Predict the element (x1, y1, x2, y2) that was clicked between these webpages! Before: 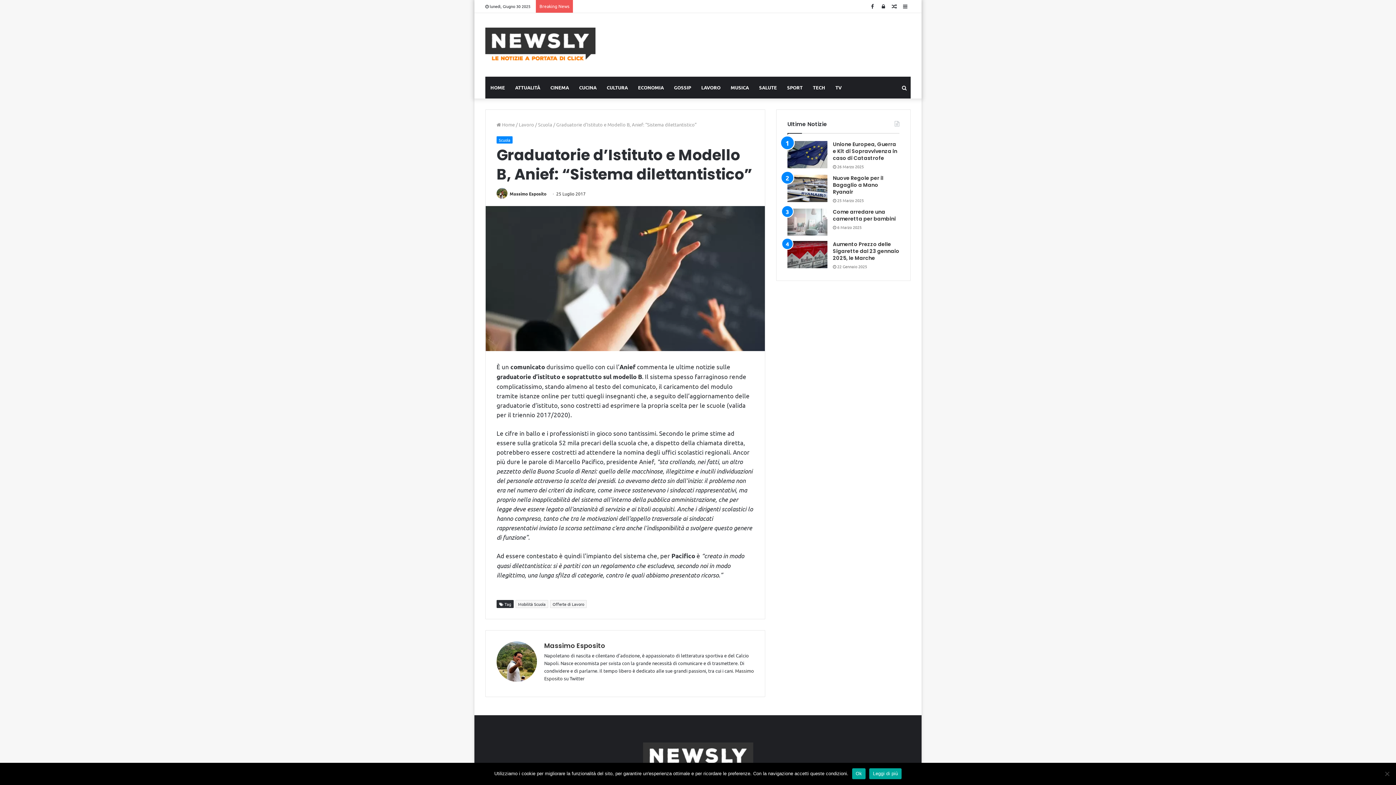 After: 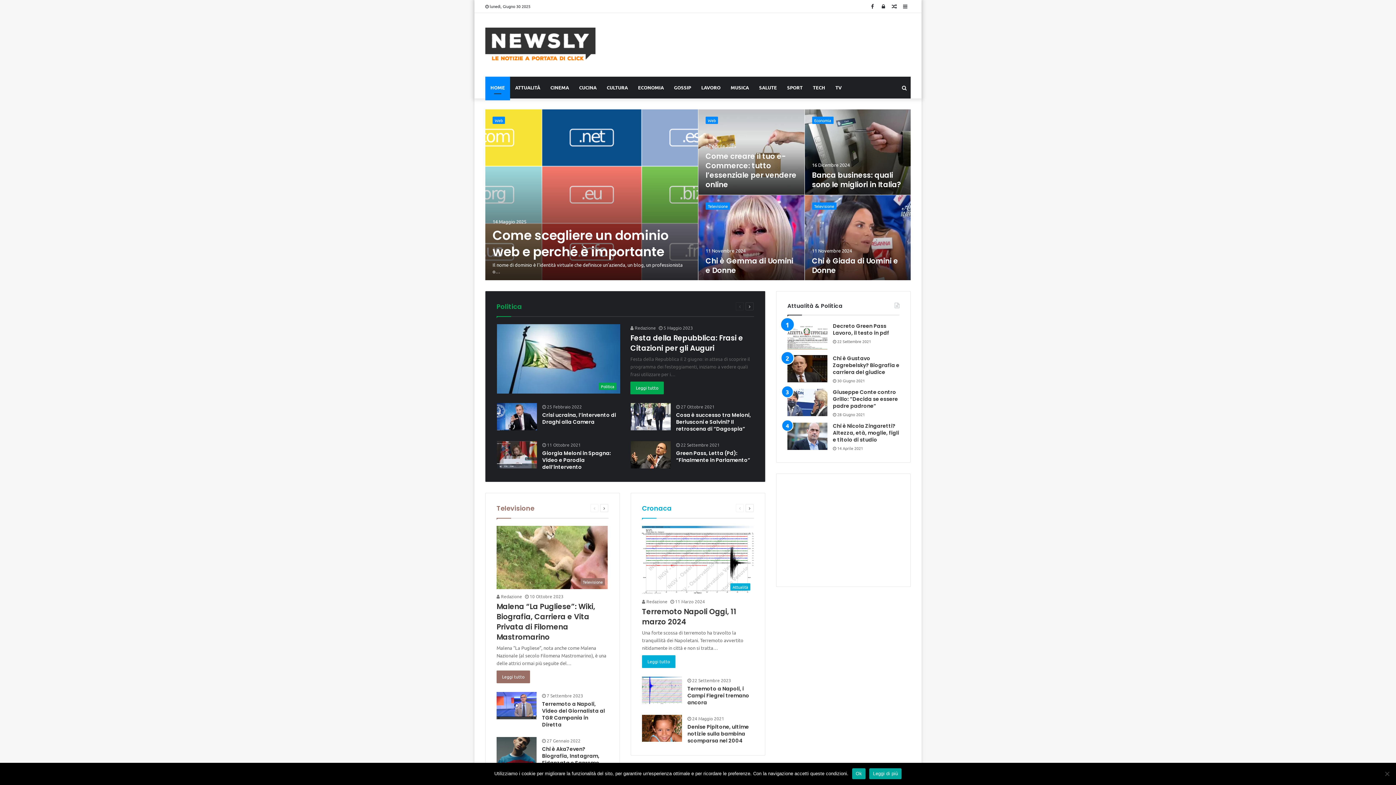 Action: bbox: (496, 121, 514, 127) label:  Home